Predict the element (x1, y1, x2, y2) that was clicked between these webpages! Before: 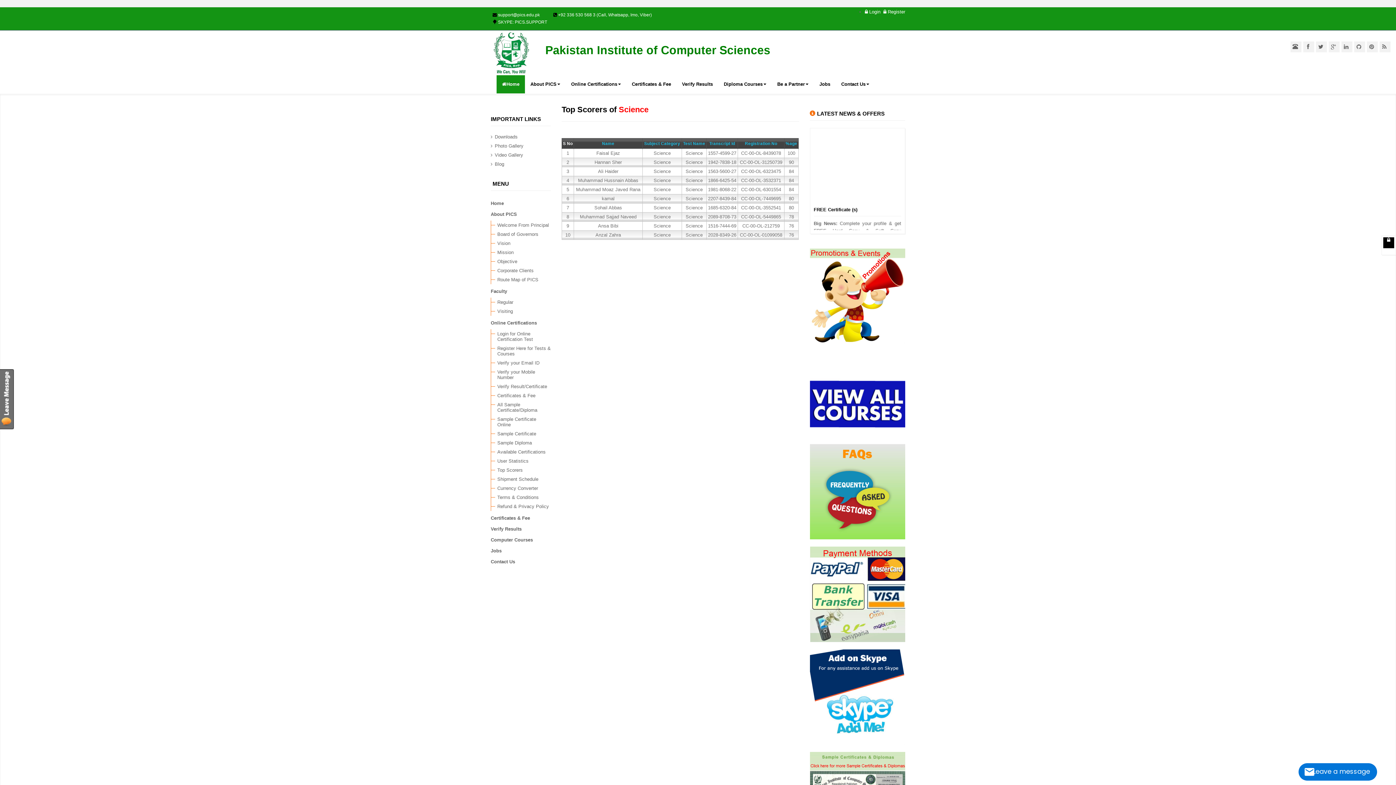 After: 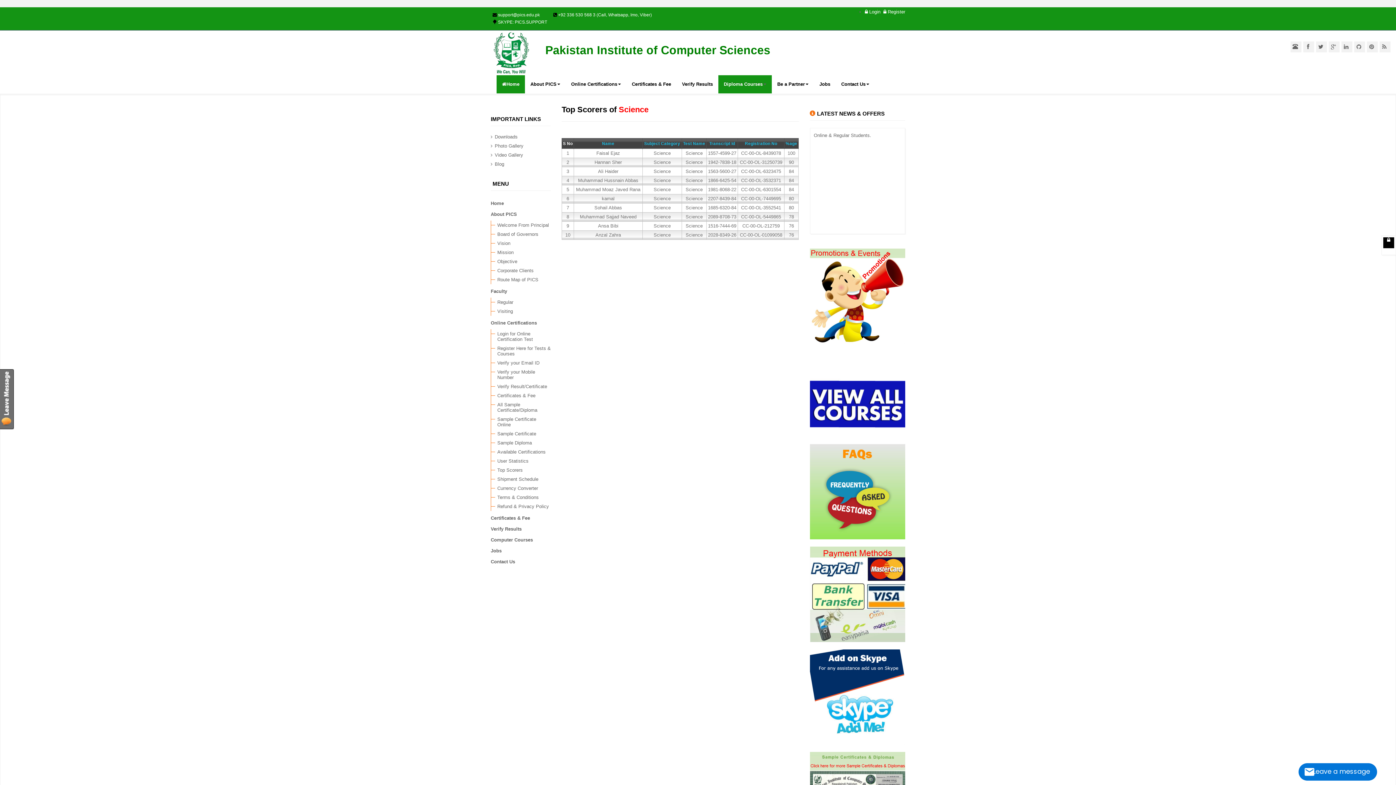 Action: bbox: (718, 75, 772, 93) label: Diploma Courses